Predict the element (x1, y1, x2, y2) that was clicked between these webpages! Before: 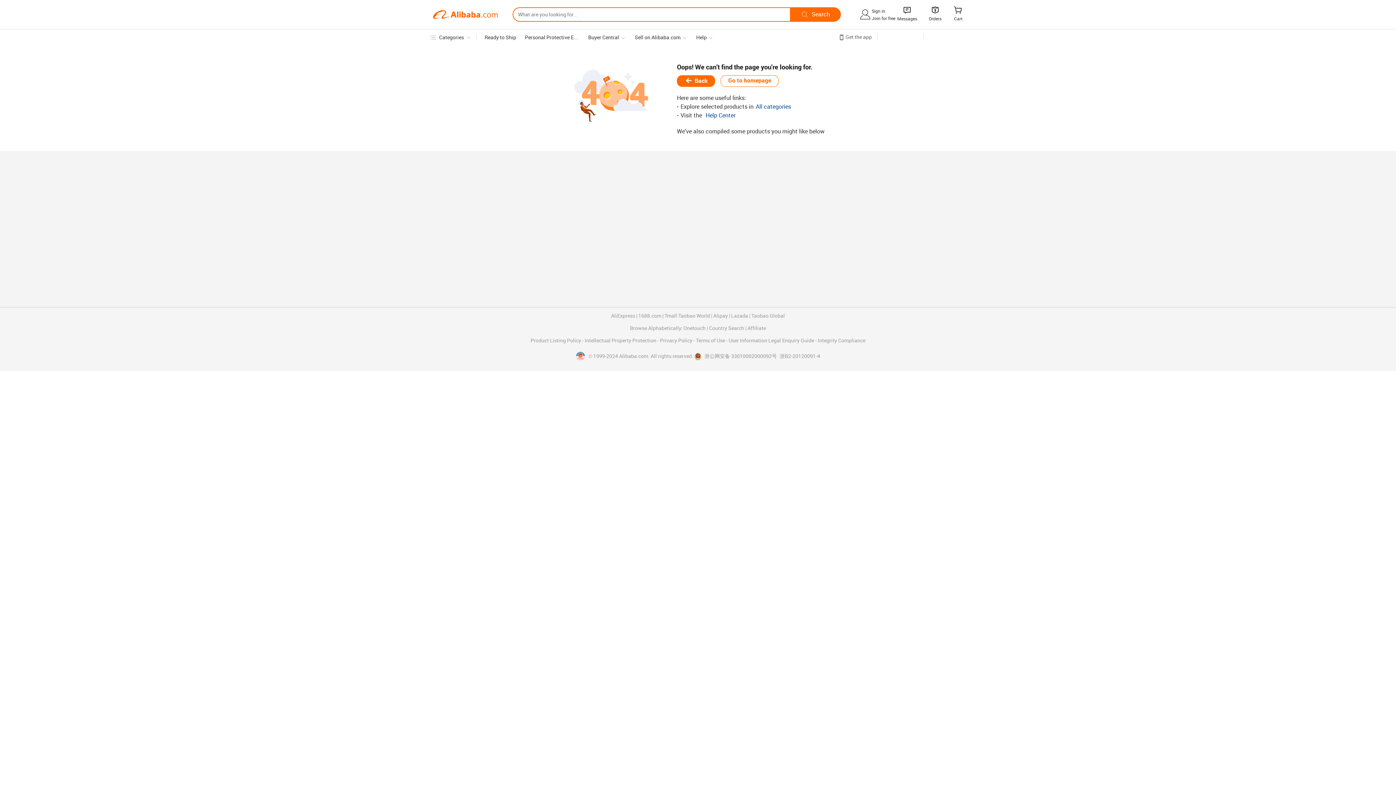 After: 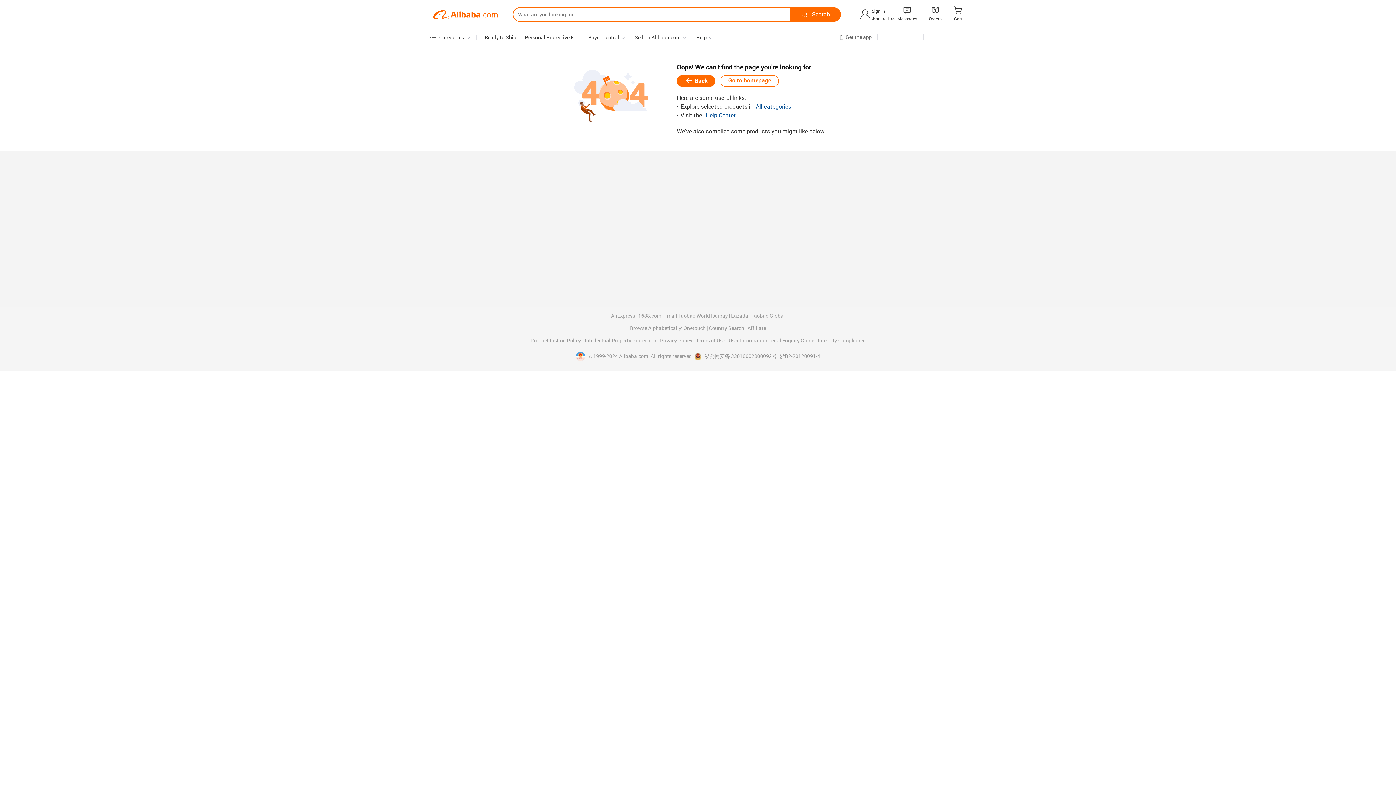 Action: bbox: (713, 313, 728, 318) label: Alipay